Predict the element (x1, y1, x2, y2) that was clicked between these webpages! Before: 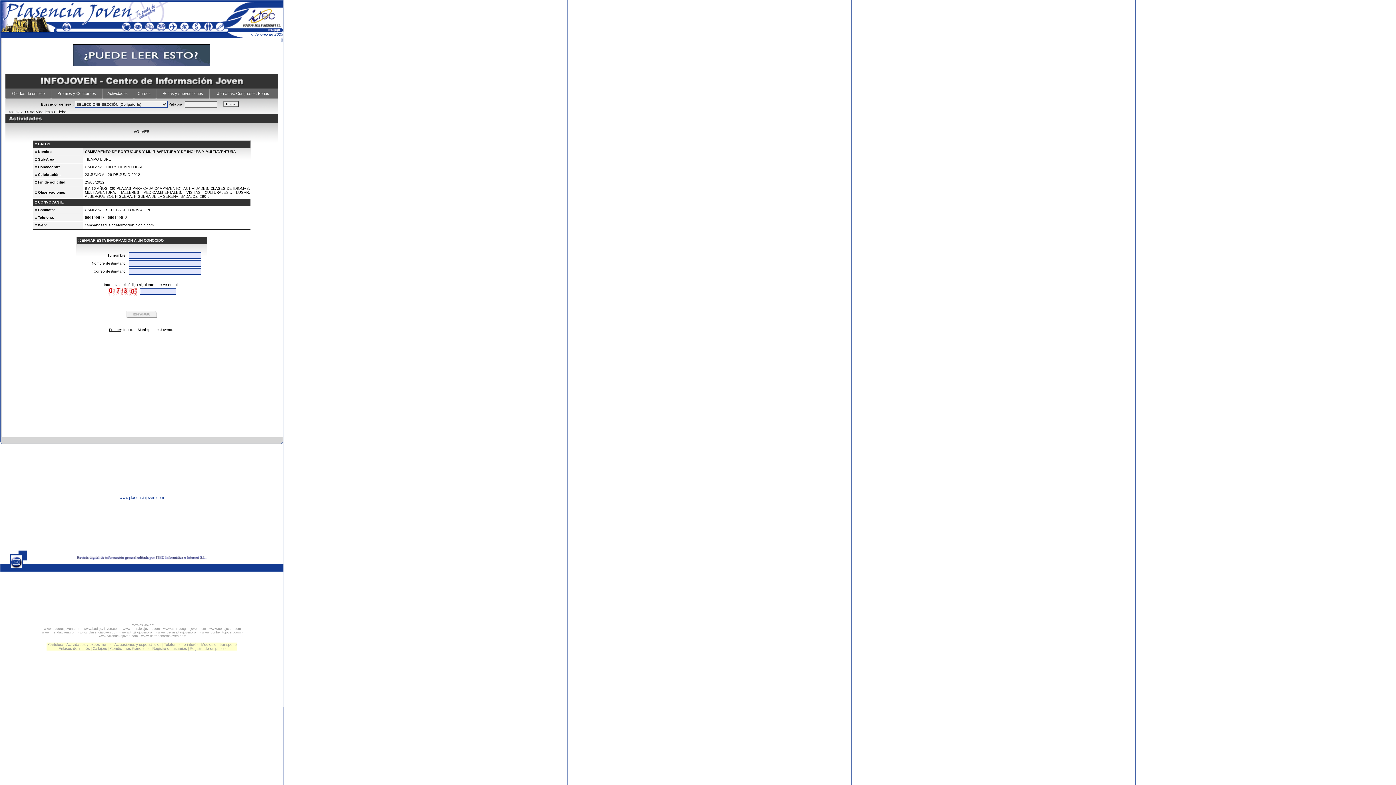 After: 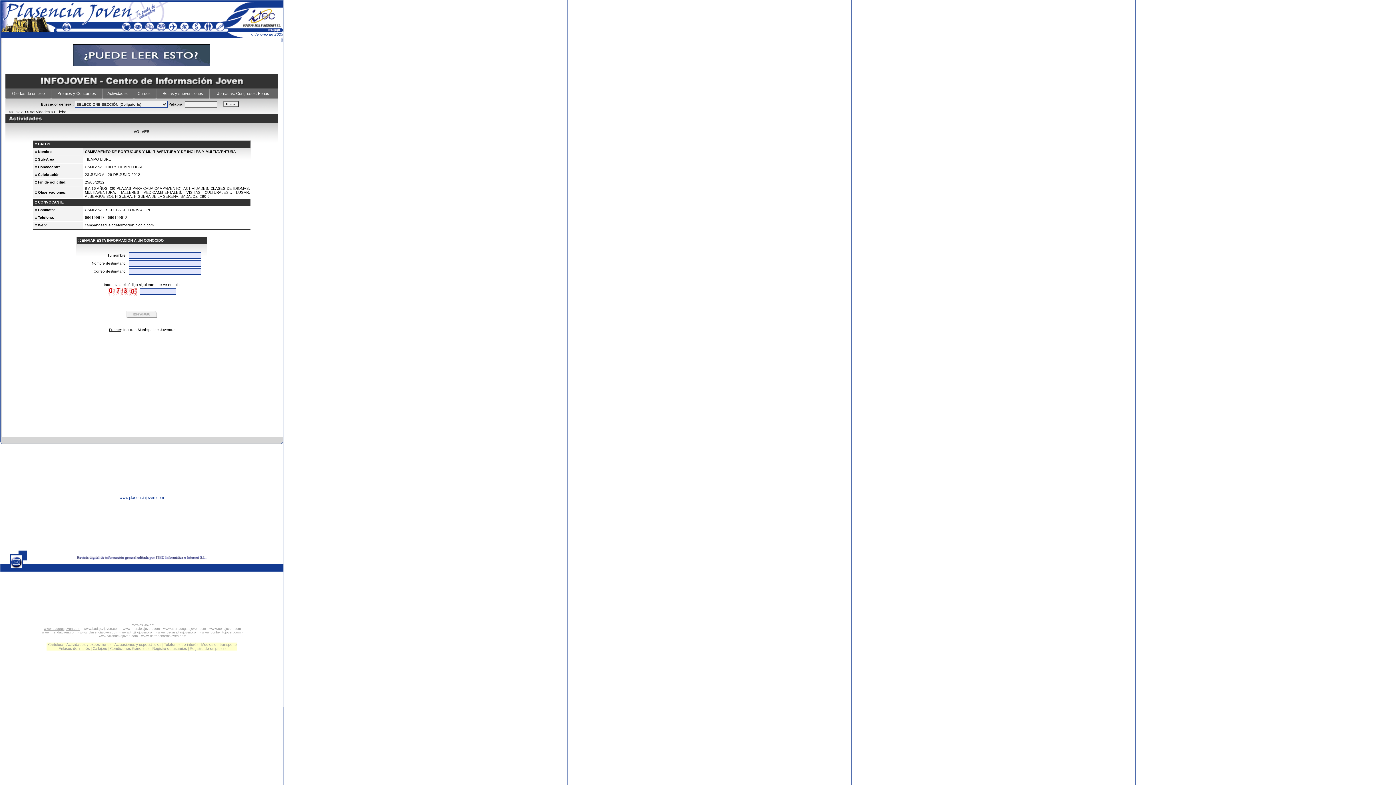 Action: bbox: (44, 627, 80, 630) label: www.caceresjoven.com